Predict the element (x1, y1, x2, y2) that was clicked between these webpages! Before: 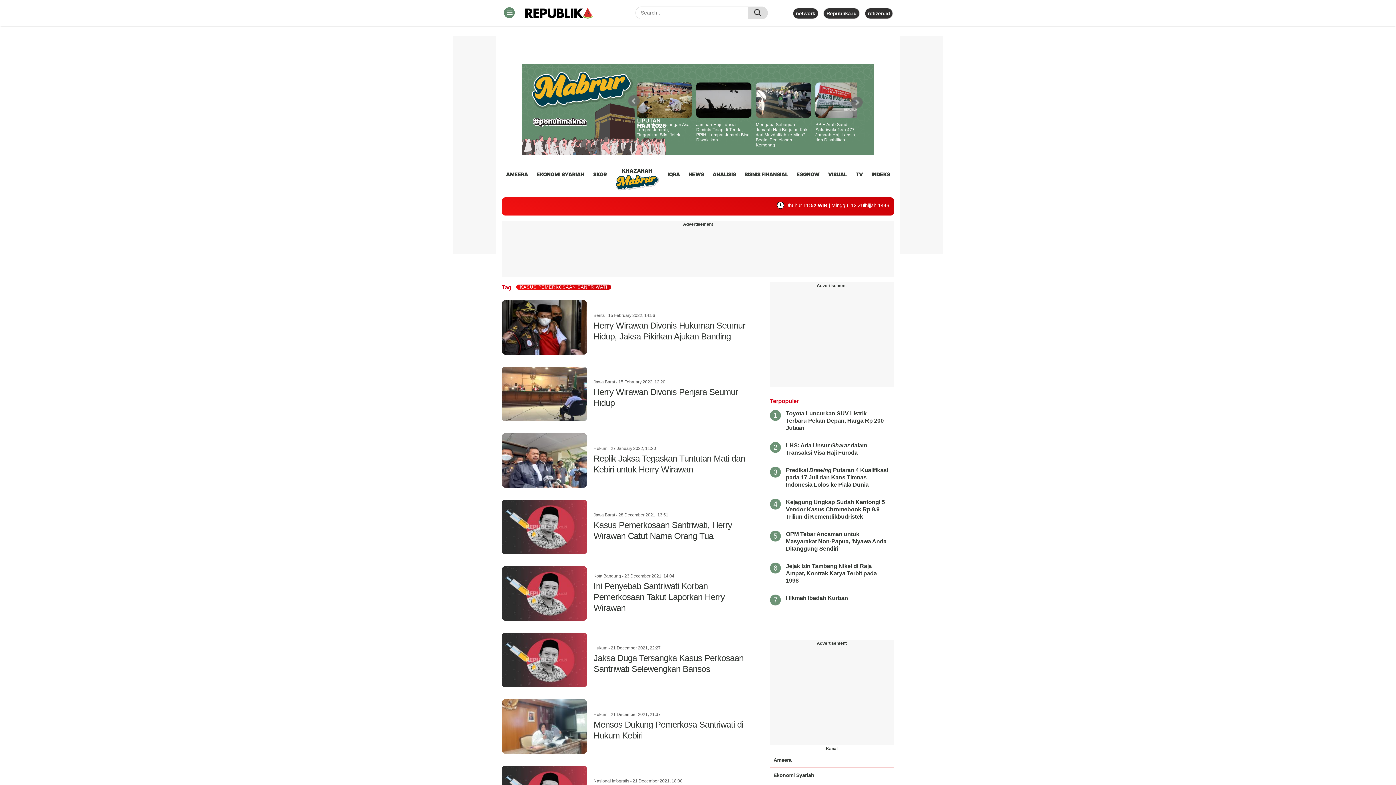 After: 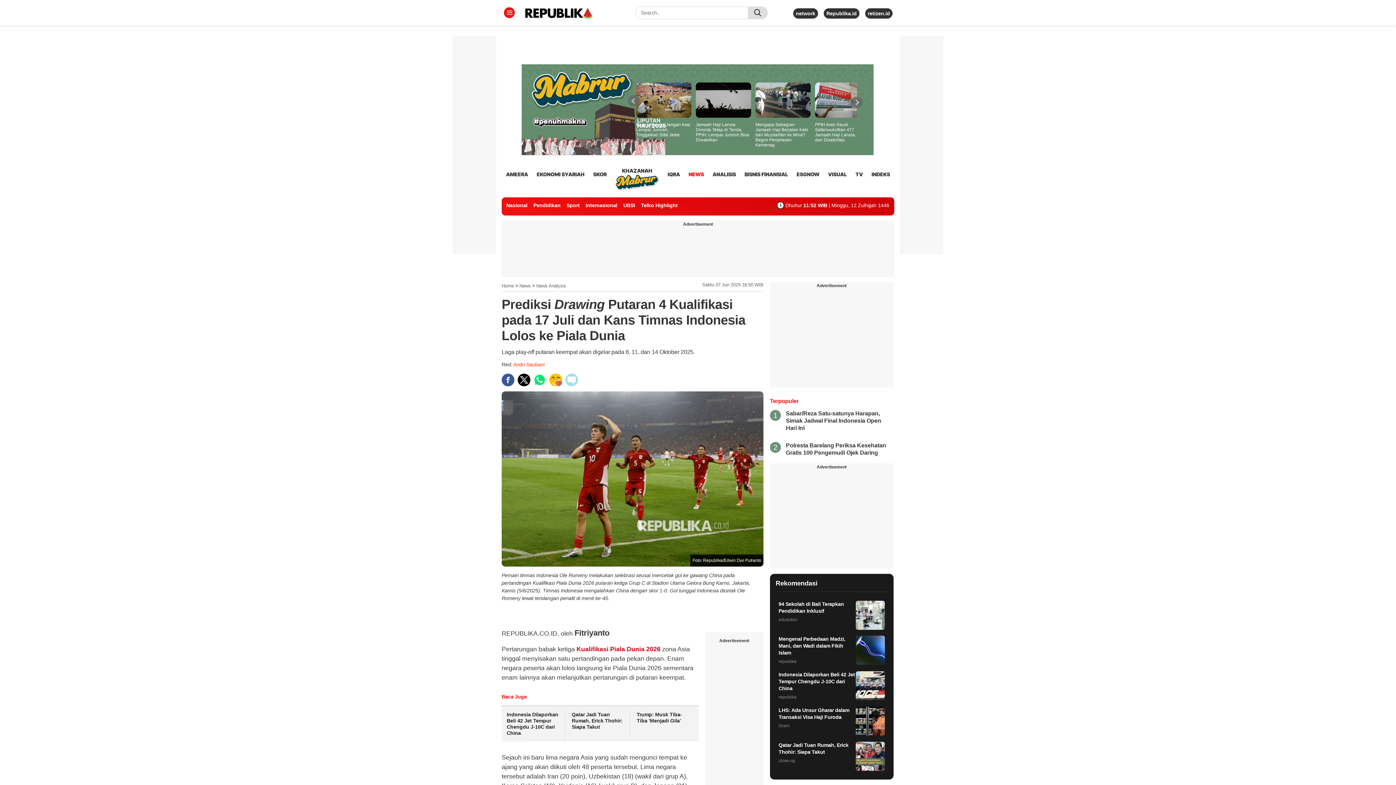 Action: bbox: (786, 467, 888, 487) label: Prediksi Drawing Putaran 4 Kualifikasi pada 17 Juli dan Kans Timnas Indonesia Lolos ke Piala Dunia